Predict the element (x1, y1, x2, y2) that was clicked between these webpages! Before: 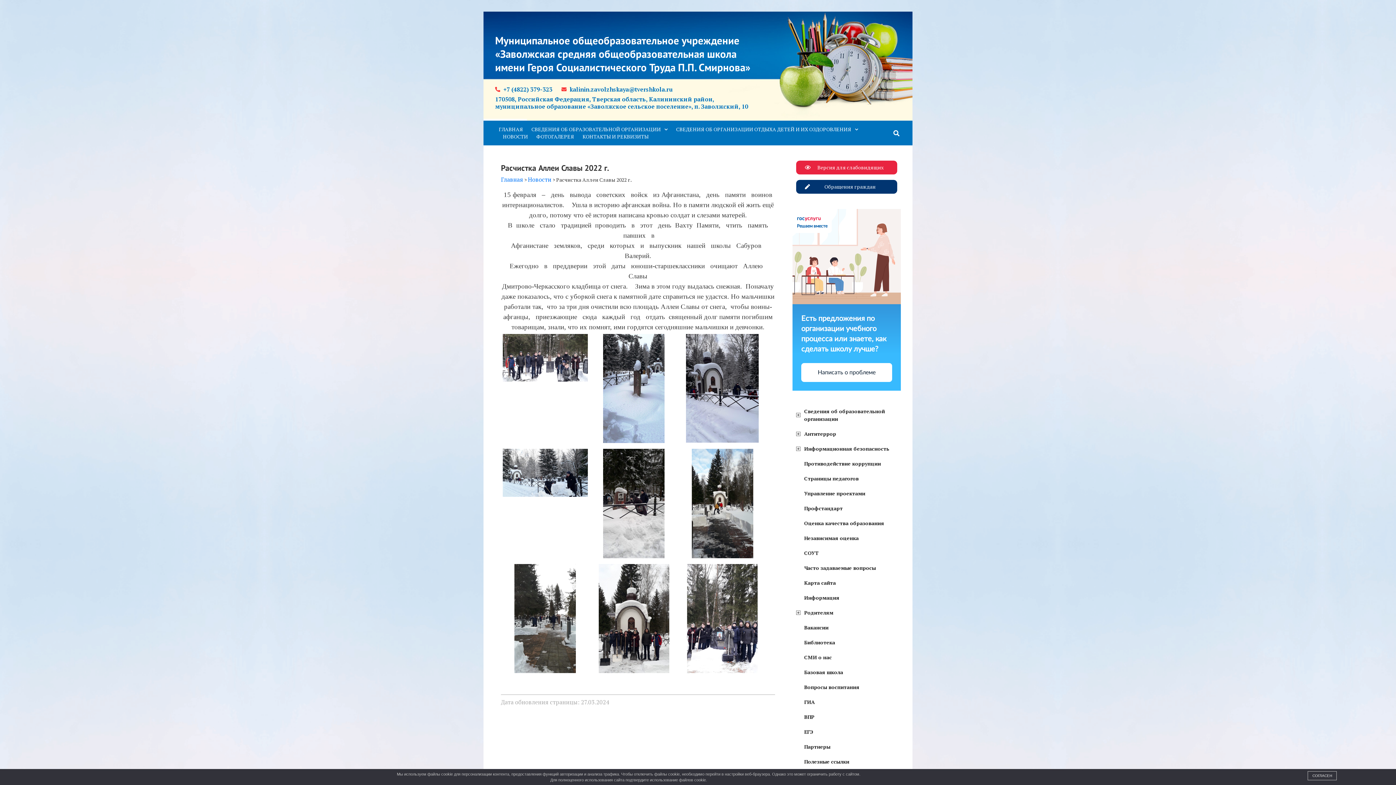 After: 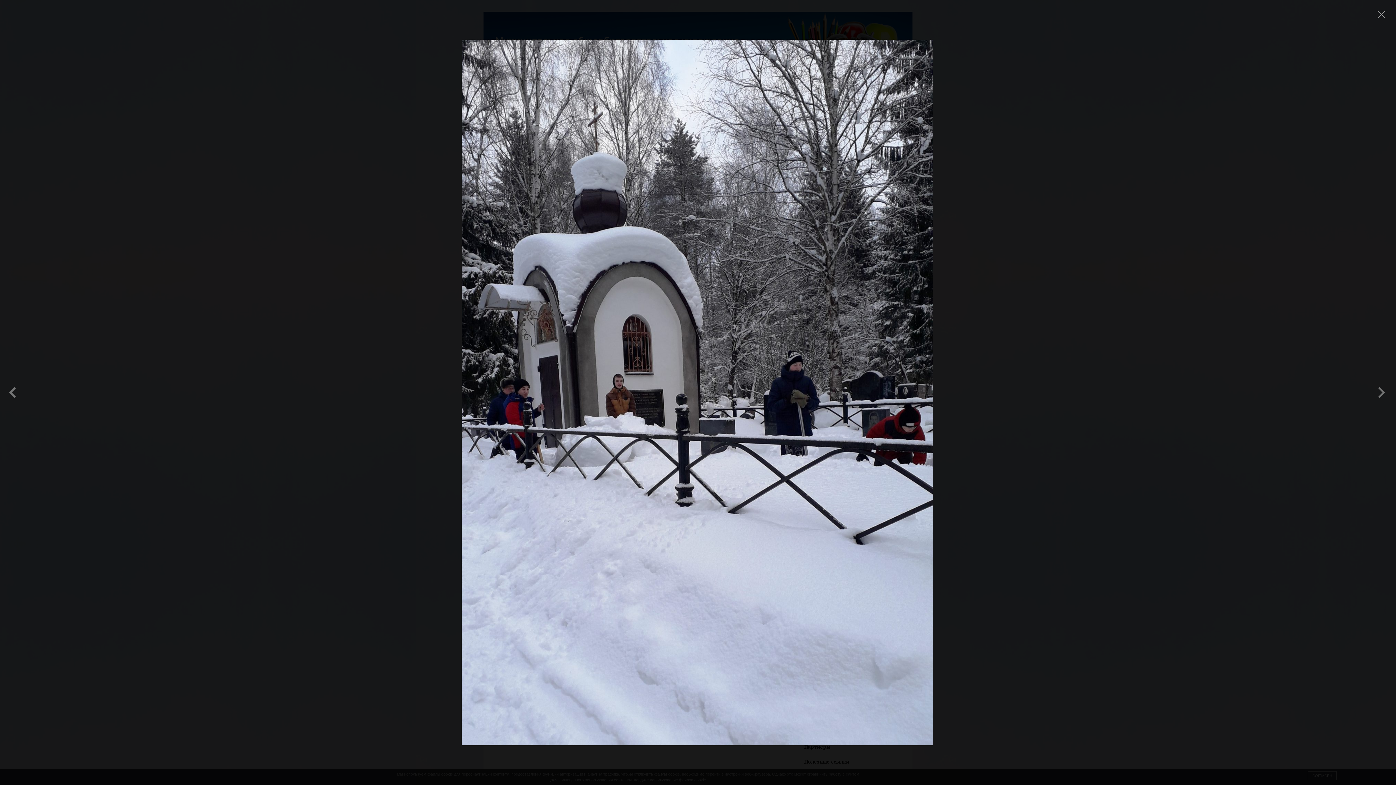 Action: bbox: (686, 436, 759, 444)